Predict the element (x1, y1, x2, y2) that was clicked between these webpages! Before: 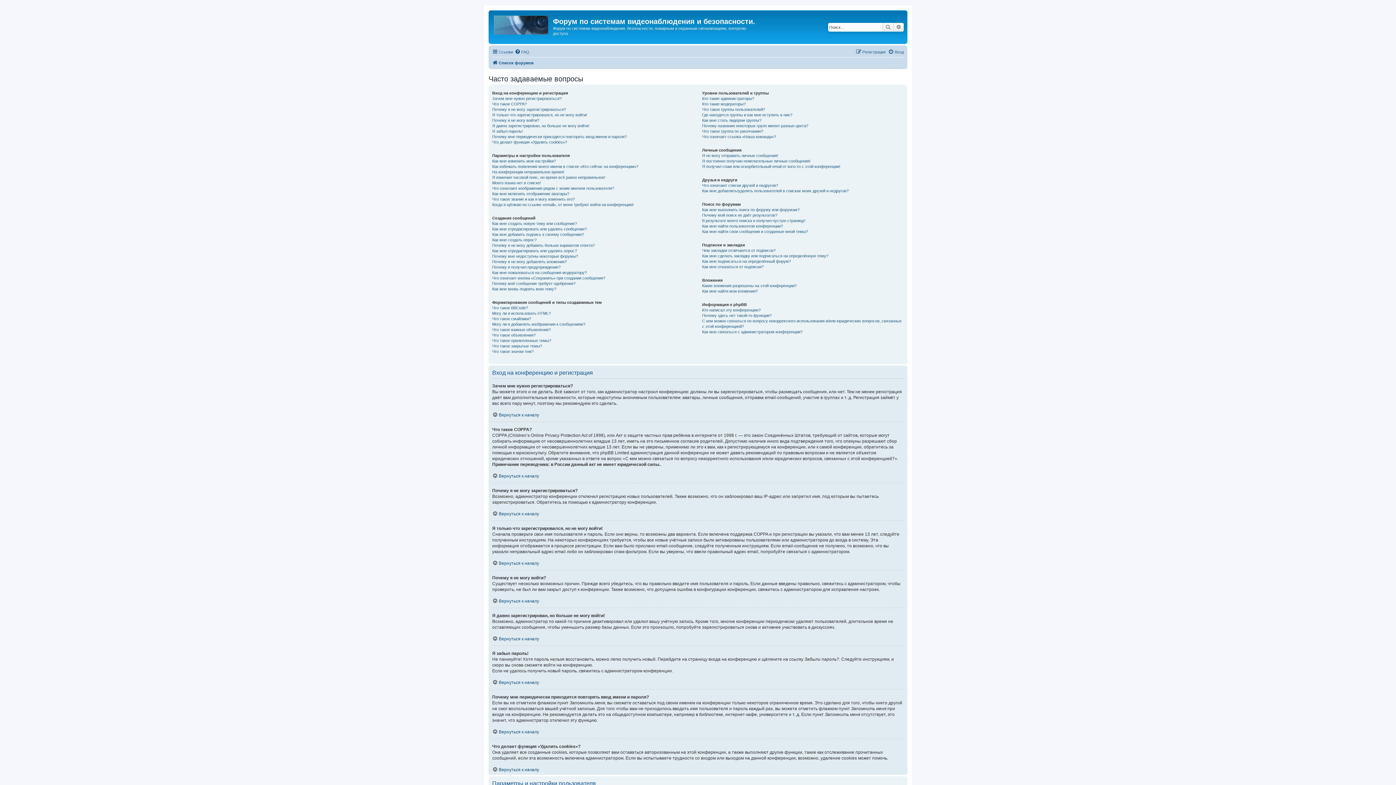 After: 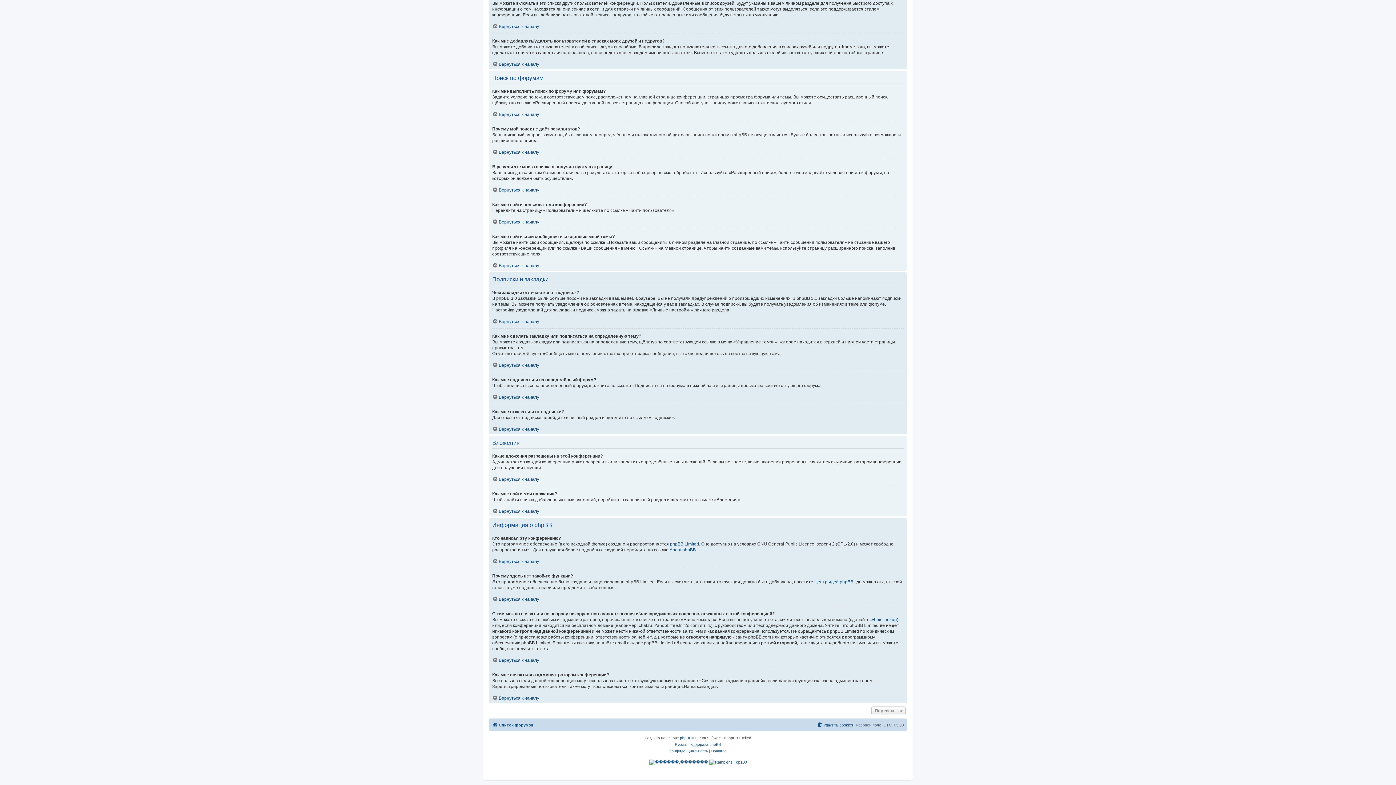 Action: label: Как мне найти пользователя конференции? bbox: (702, 223, 783, 228)